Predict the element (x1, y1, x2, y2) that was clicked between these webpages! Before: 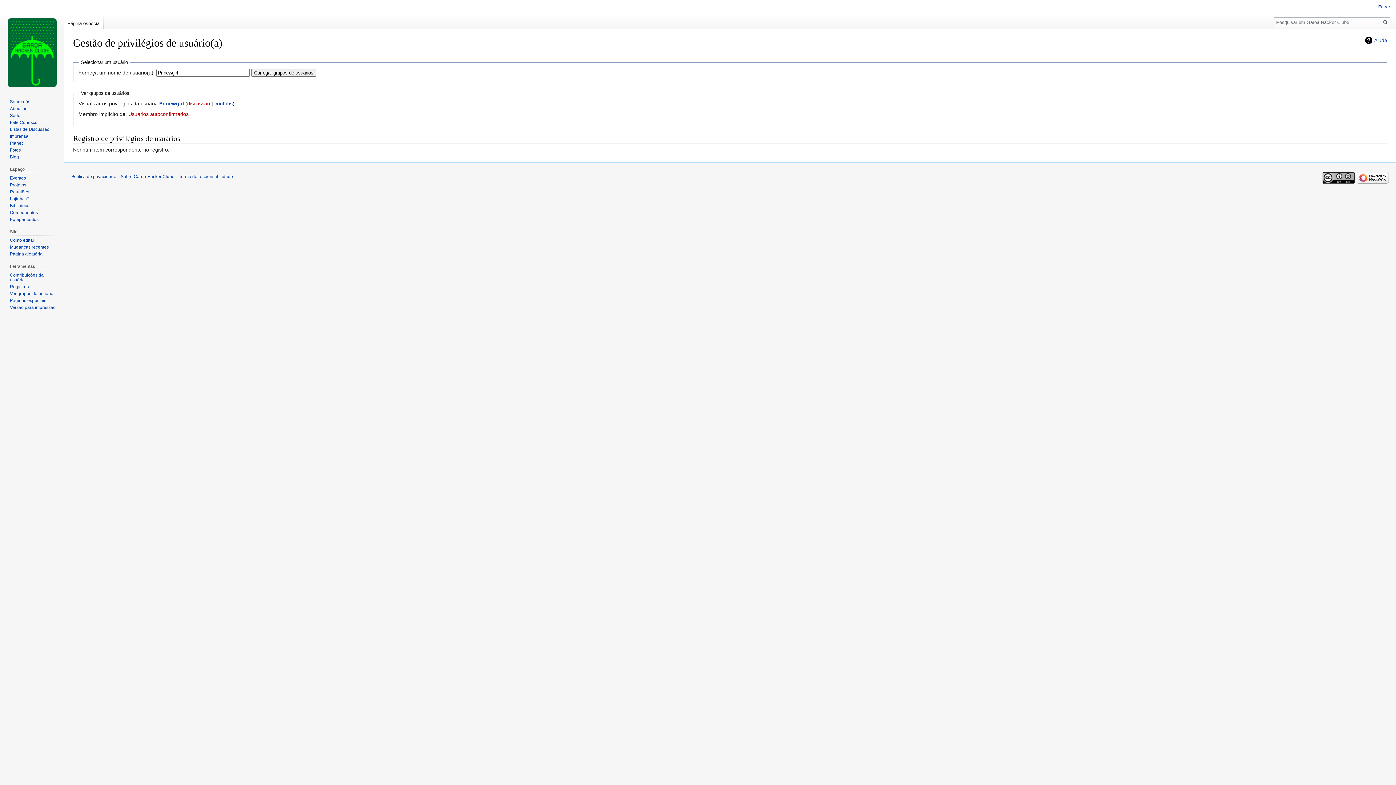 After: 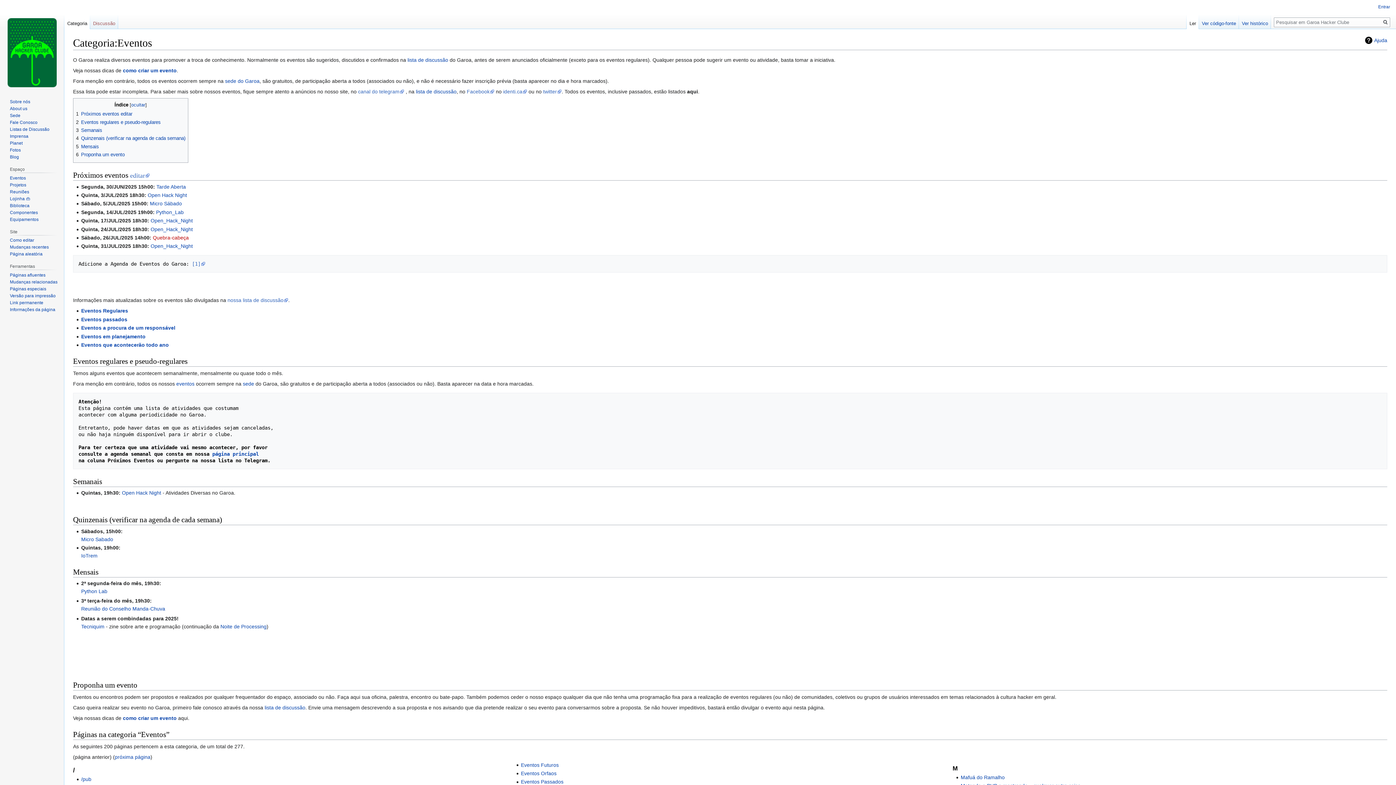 Action: bbox: (9, 175, 25, 180) label: Eventos